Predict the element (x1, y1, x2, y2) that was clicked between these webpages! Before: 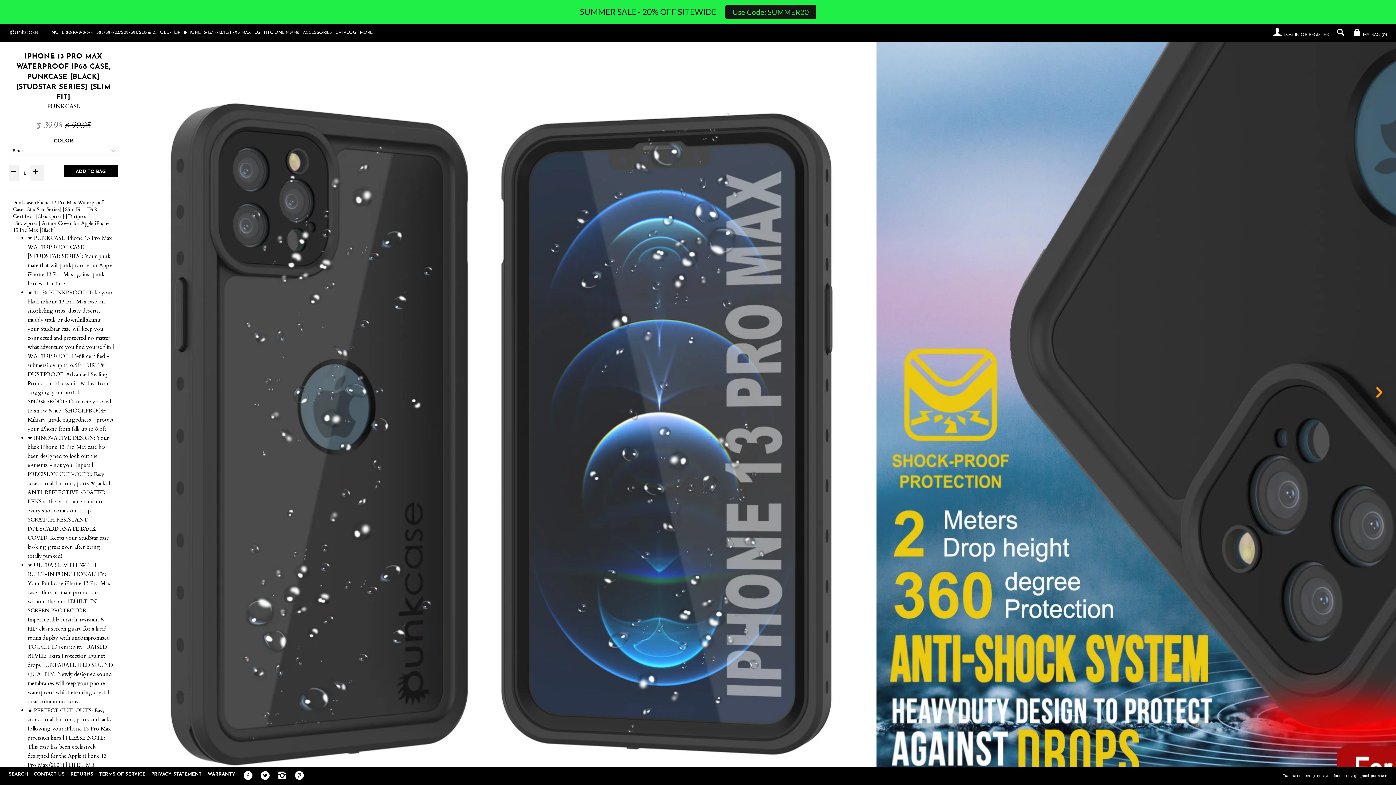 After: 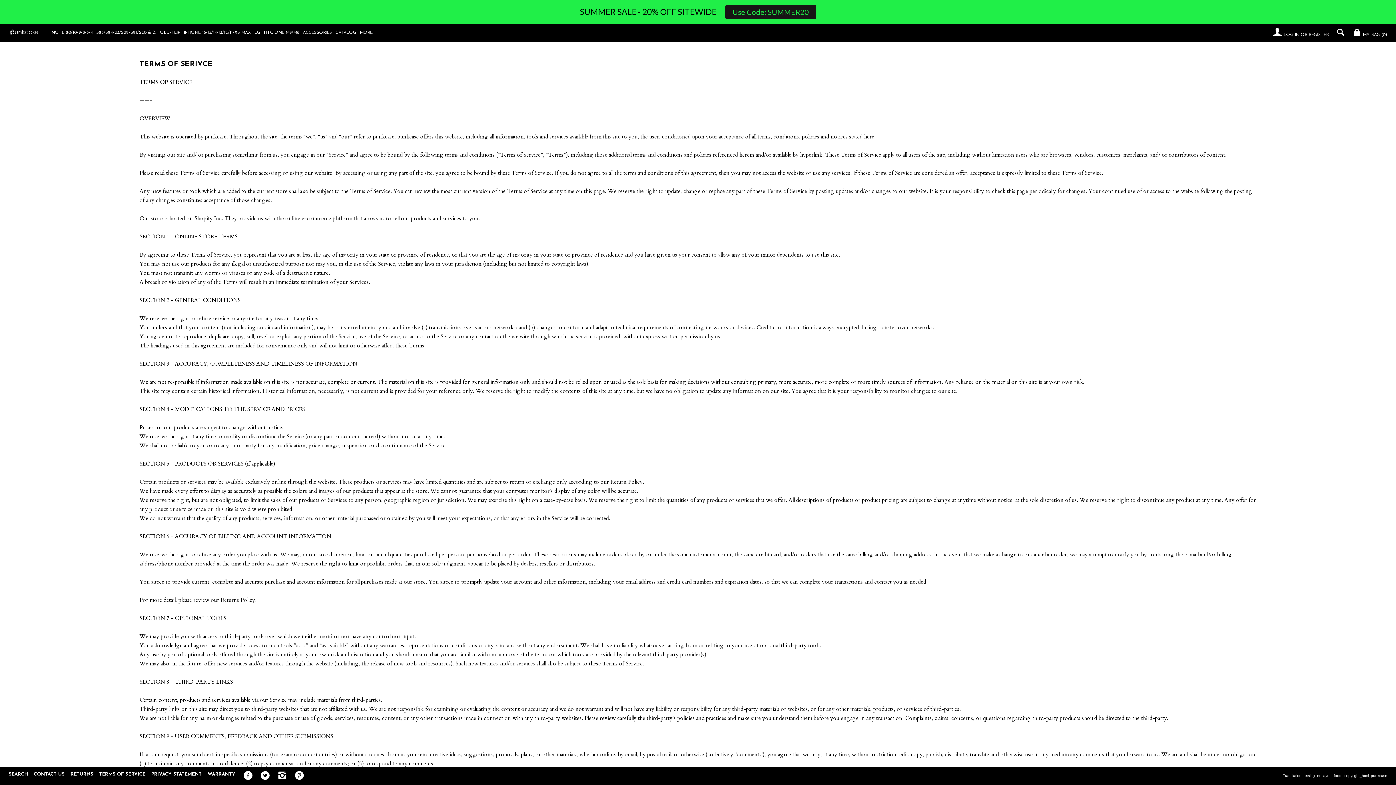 Action: bbox: (99, 772, 145, 777) label: TERMS OF SERVICE